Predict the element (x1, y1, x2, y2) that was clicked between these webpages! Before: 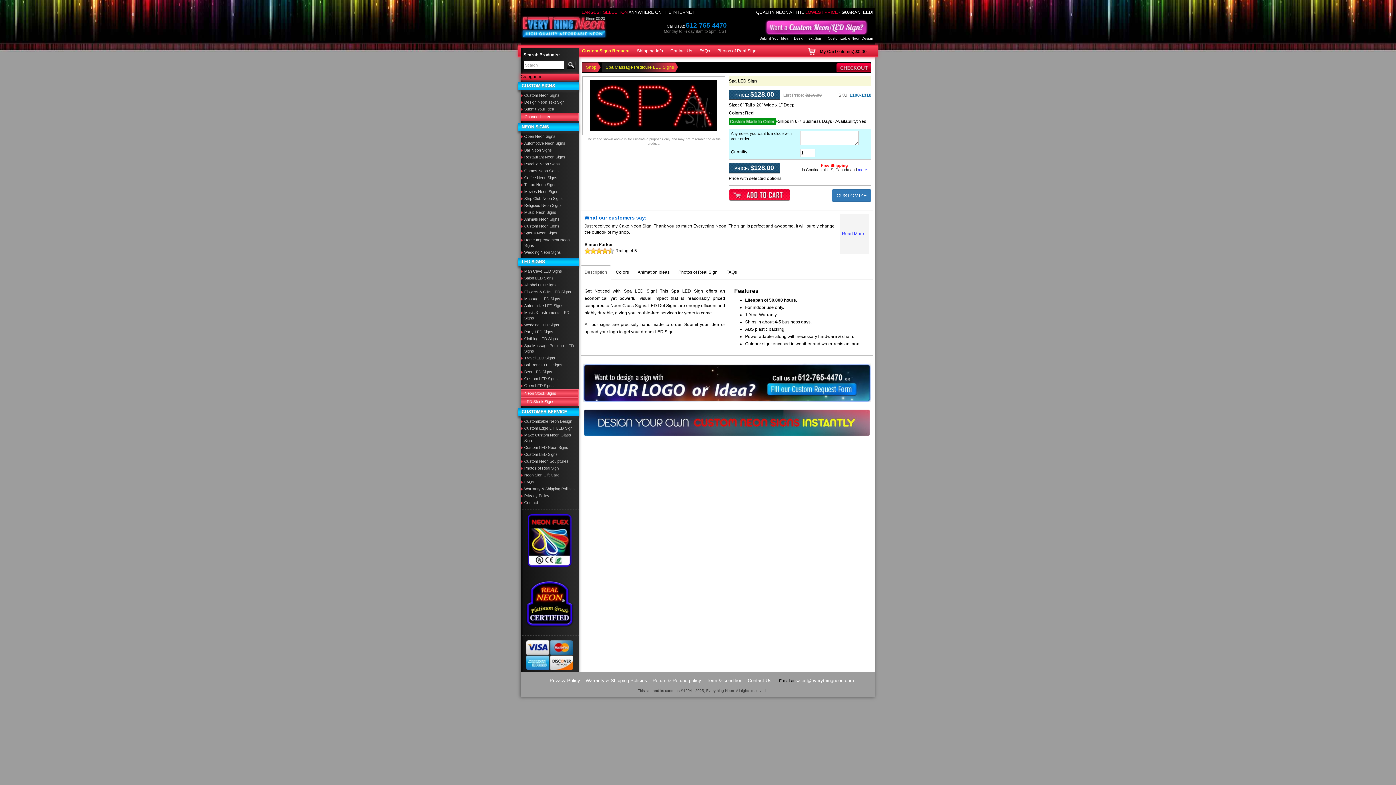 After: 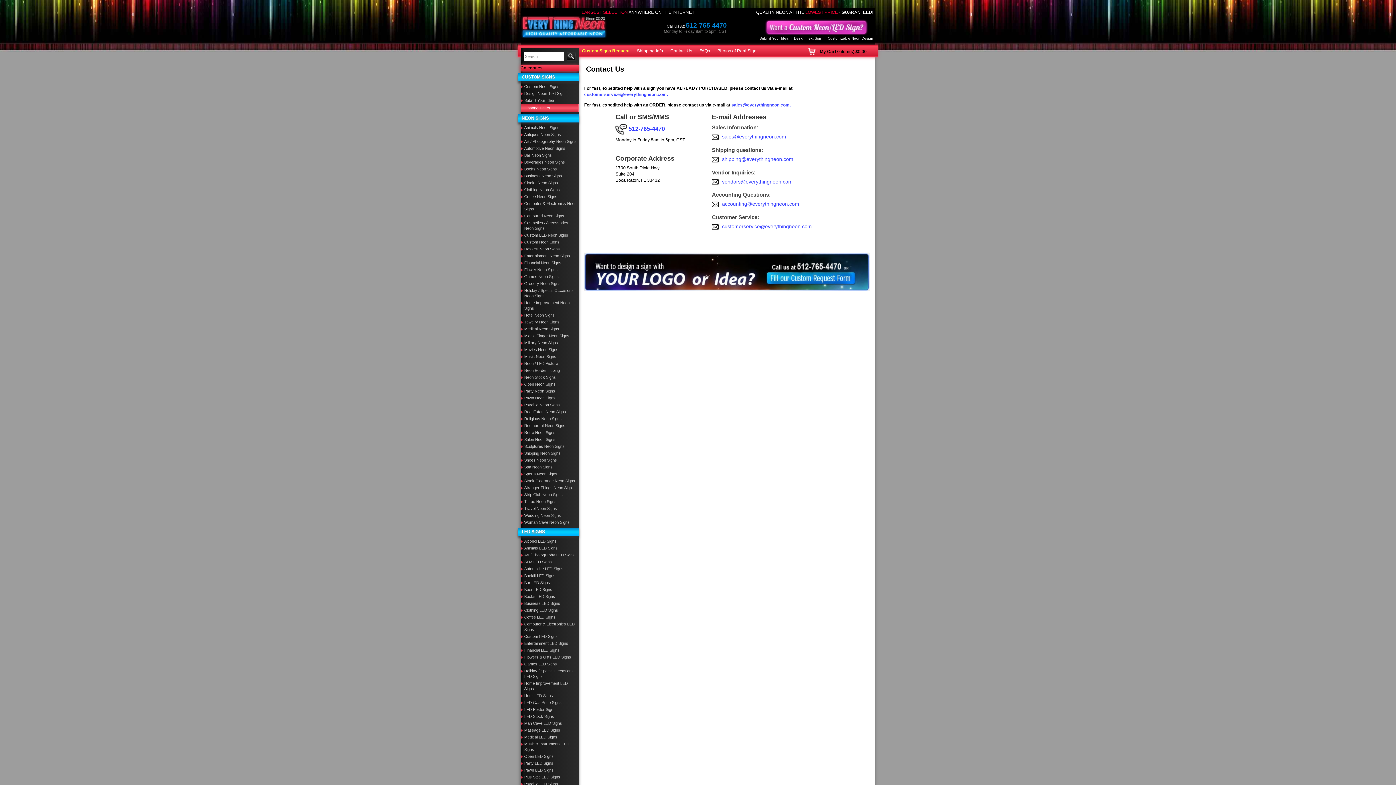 Action: bbox: (666, 45, 696, 56) label: Contact Us